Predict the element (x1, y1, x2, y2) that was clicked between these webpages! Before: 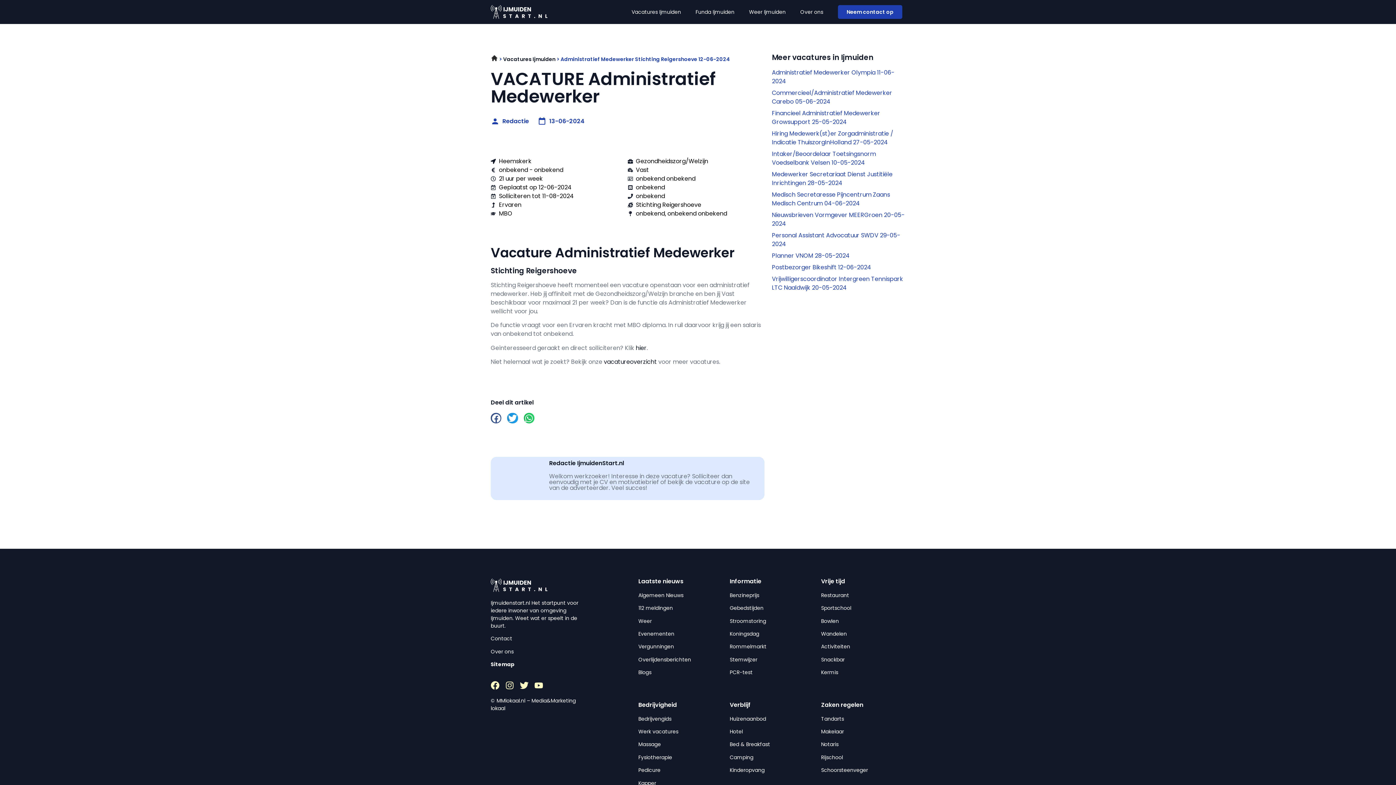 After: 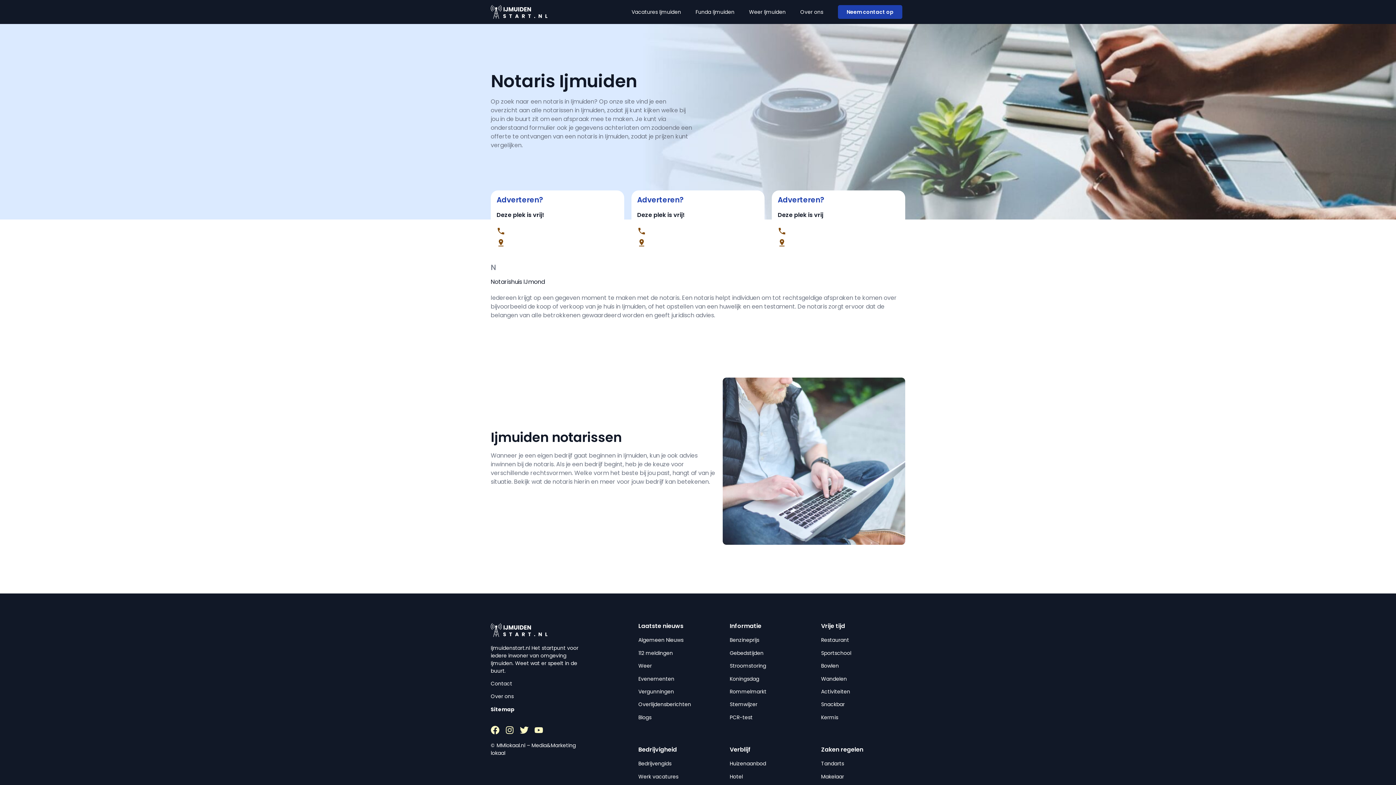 Action: label: Notaris bbox: (821, 741, 838, 748)